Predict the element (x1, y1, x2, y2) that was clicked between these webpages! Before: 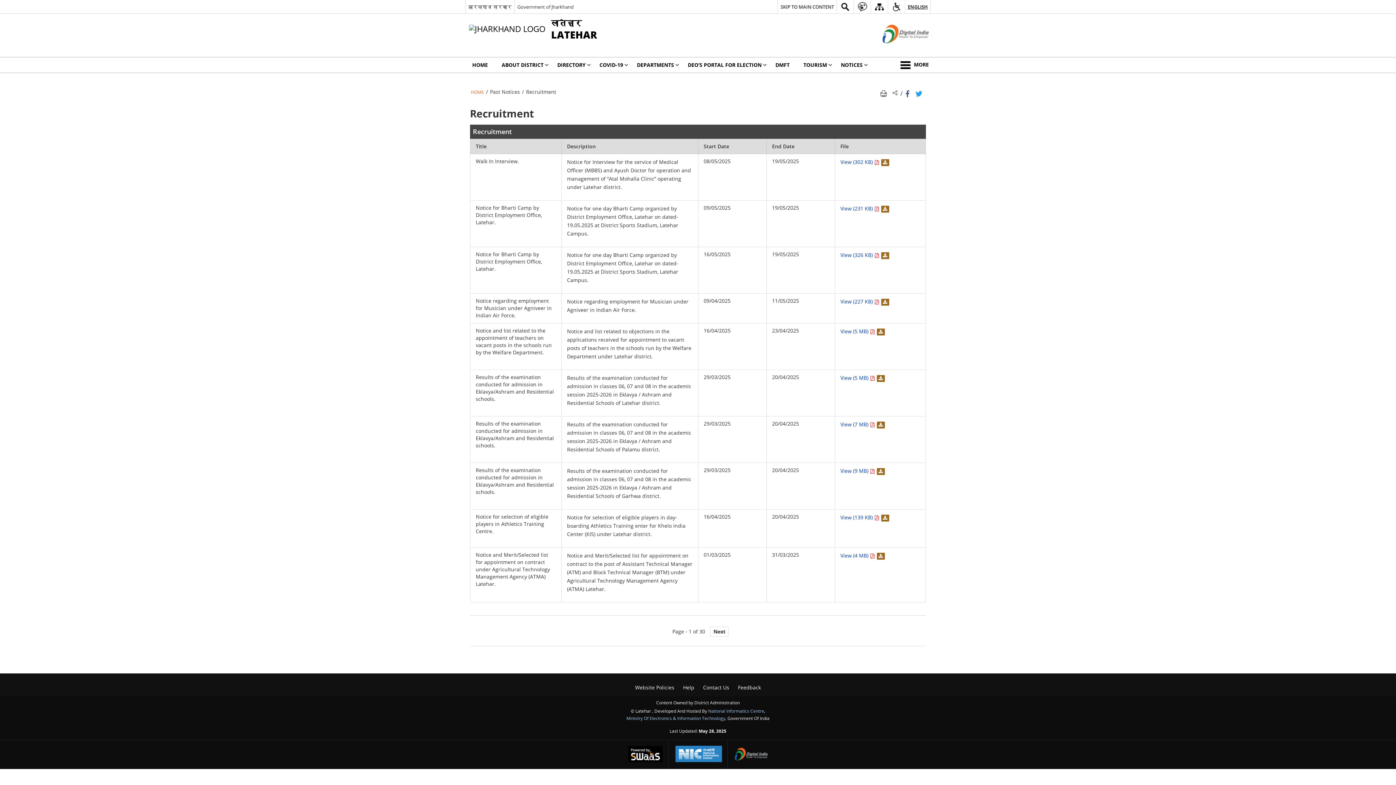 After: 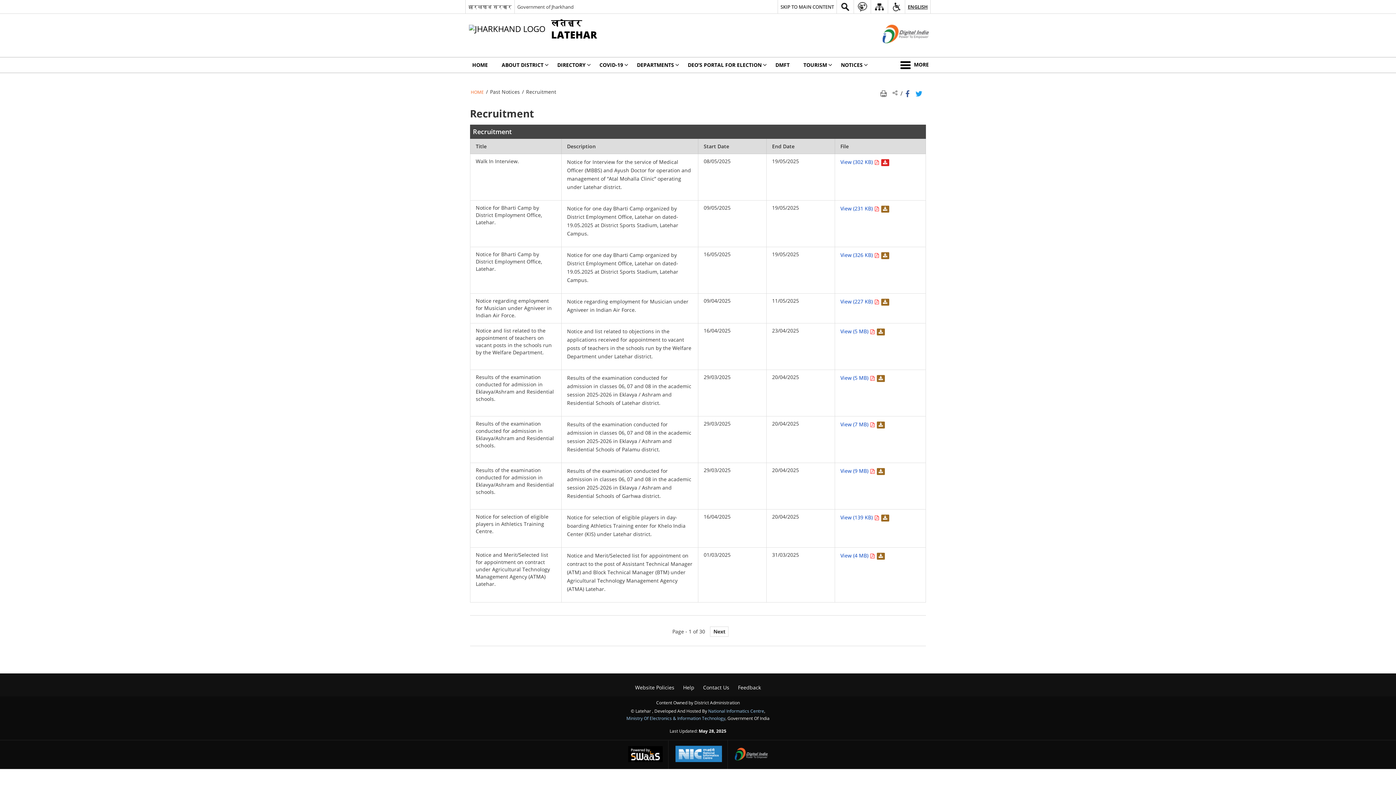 Action: bbox: (879, 158, 889, 165) label: Download Walk In Interview. PDF 302 KB 